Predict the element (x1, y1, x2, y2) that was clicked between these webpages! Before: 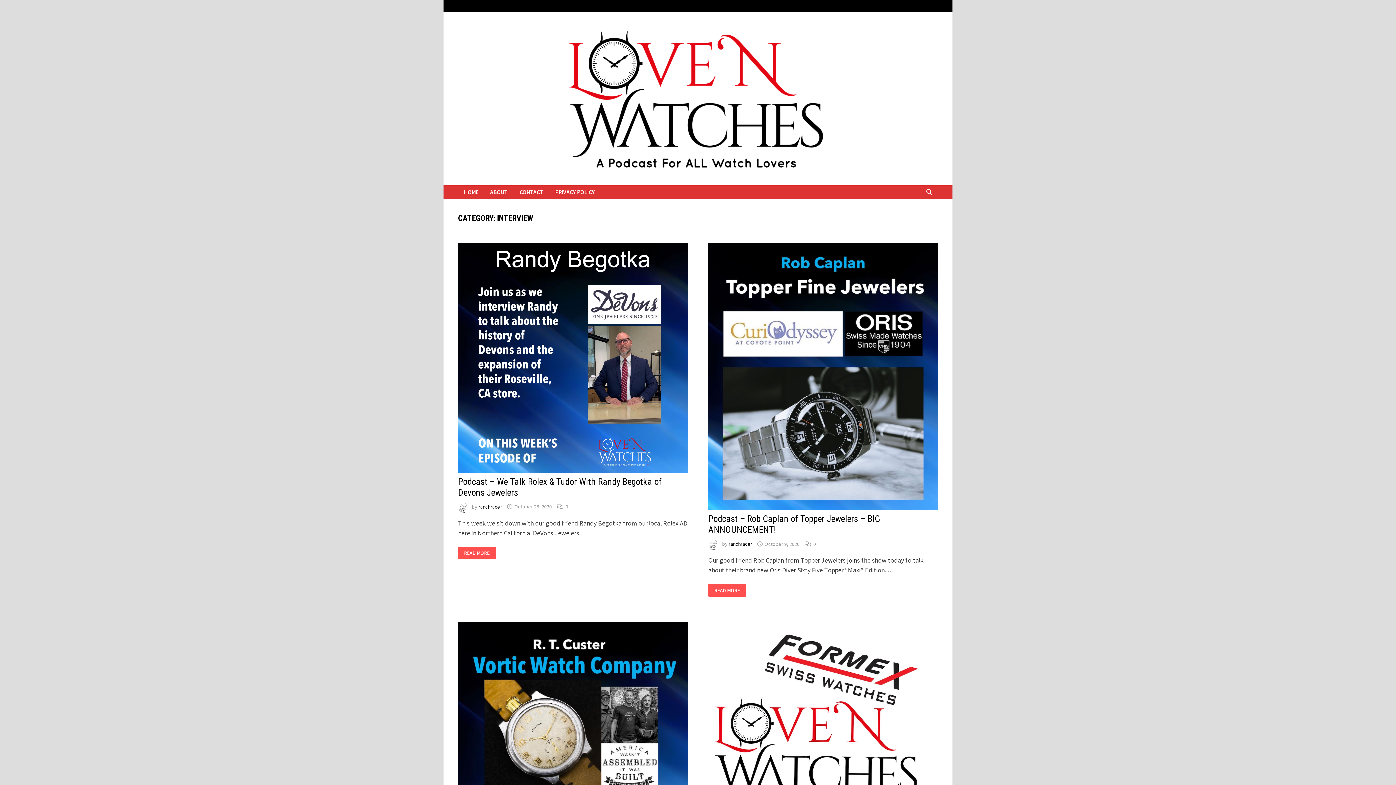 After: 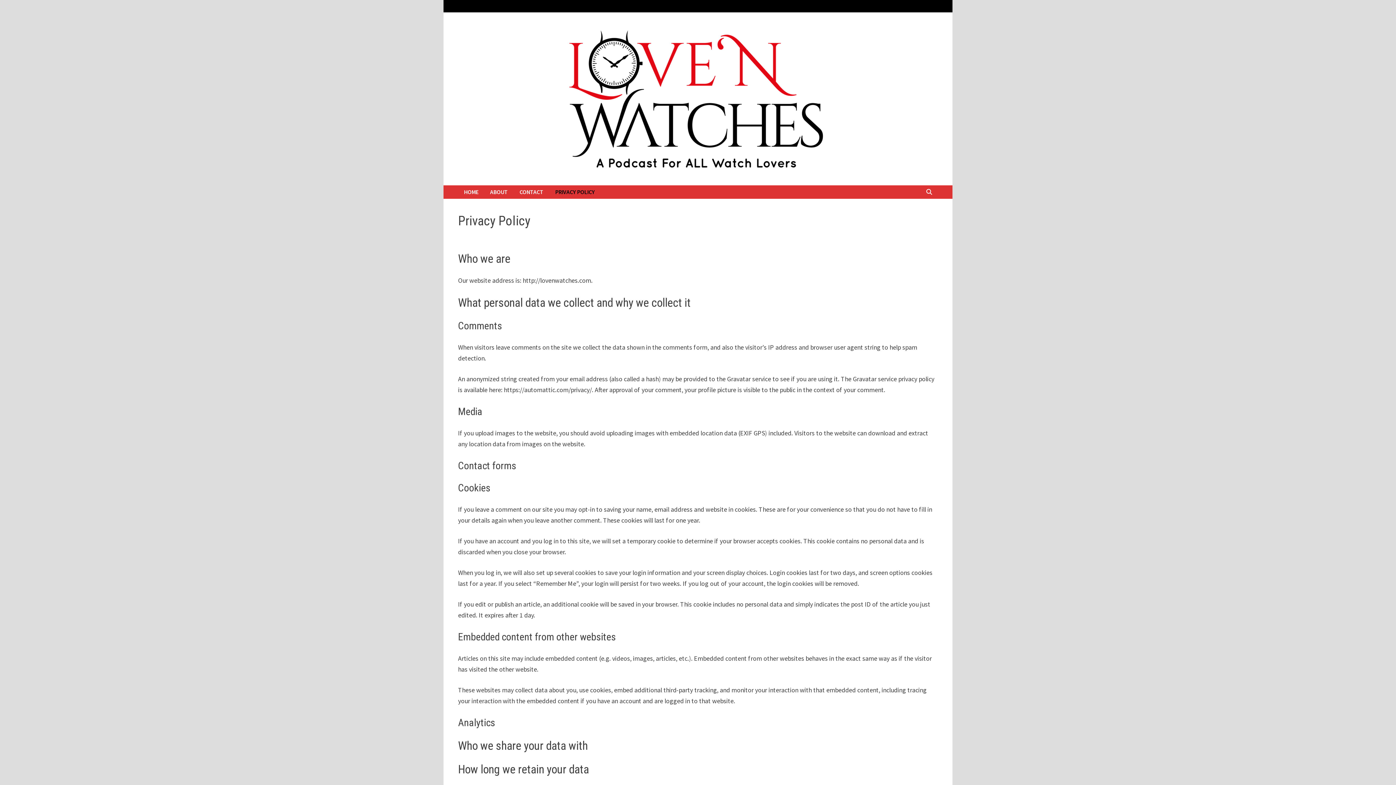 Action: label: PRIVACY POLICY bbox: (549, 185, 600, 198)